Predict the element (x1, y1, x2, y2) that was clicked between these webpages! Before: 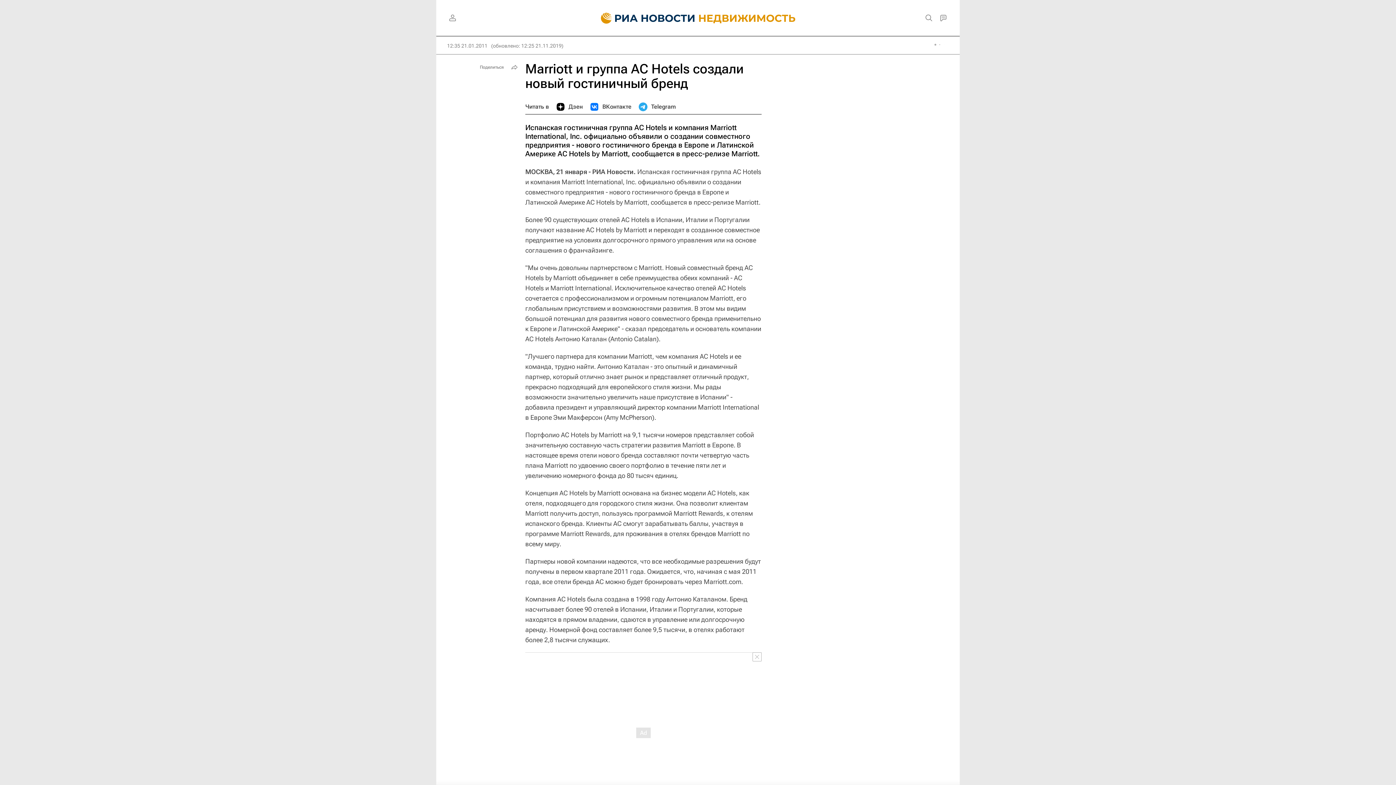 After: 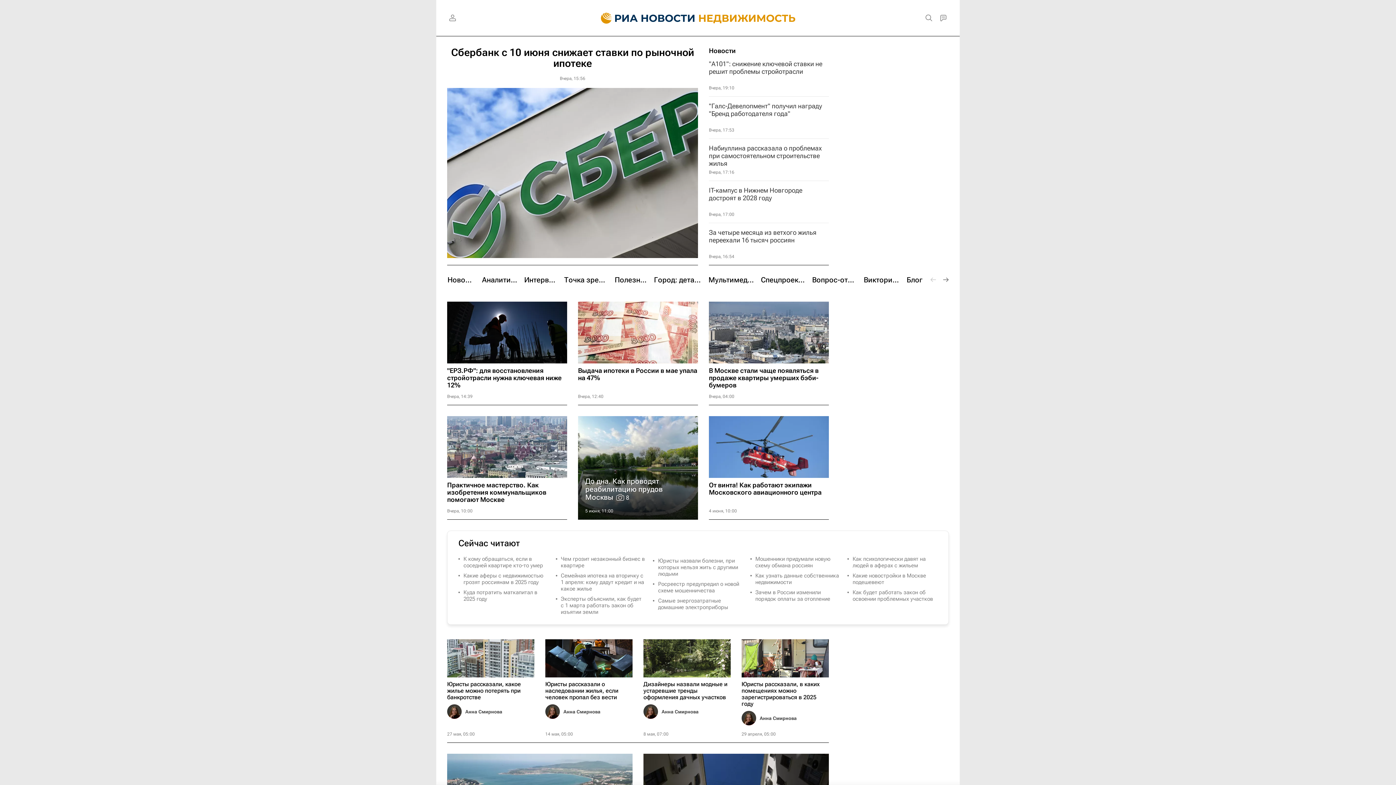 Action: bbox: (590, 0, 806, 36)